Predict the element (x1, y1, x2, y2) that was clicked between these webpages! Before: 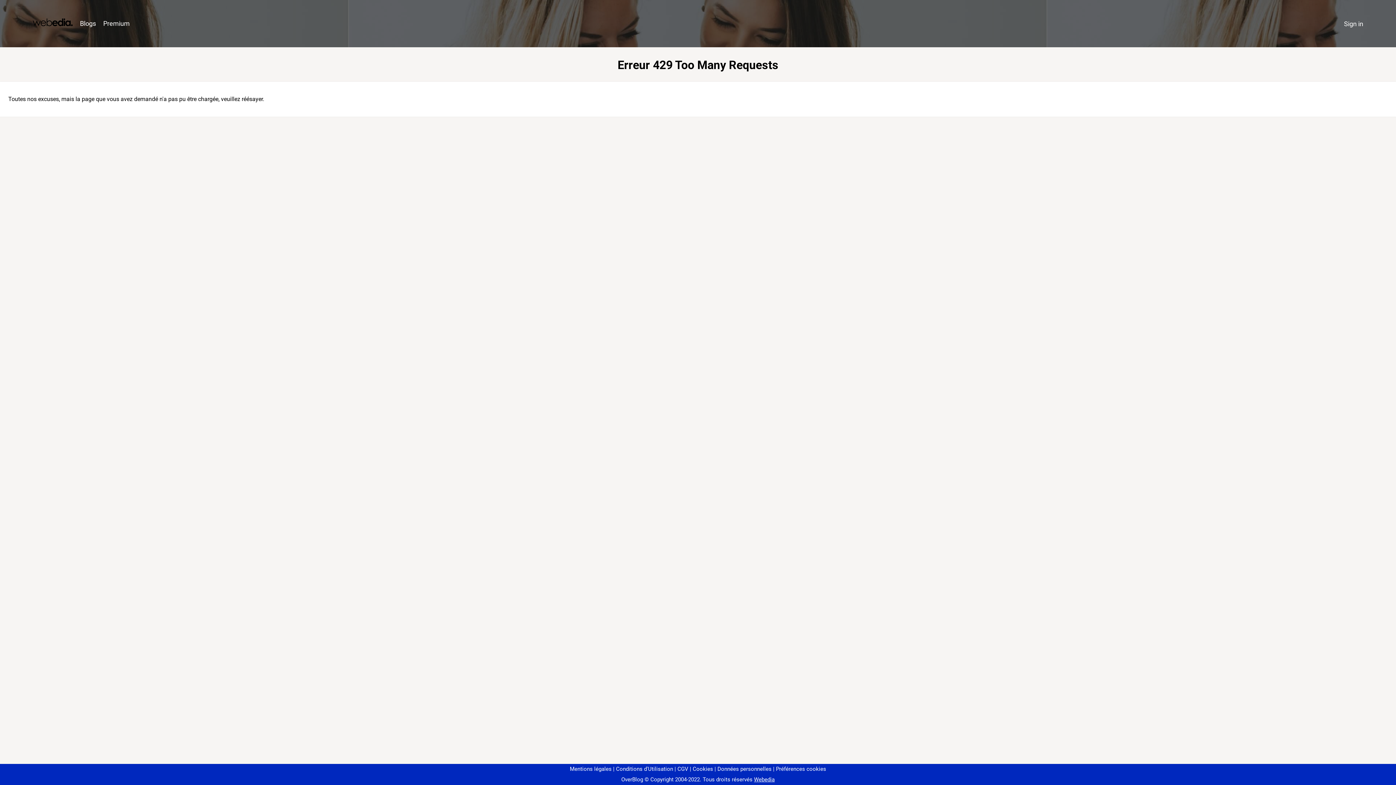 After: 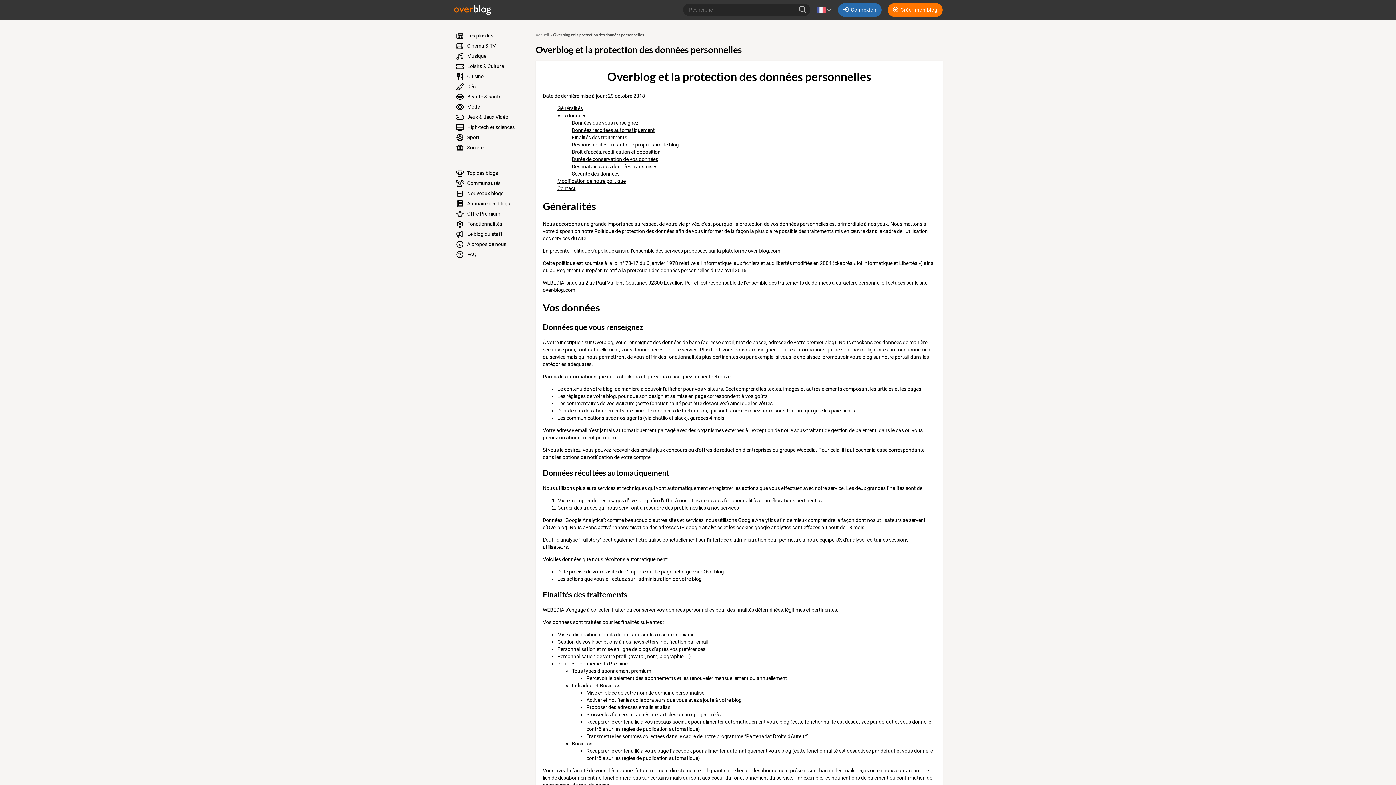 Action: bbox: (714, 766, 771, 772) label: Données personnelles